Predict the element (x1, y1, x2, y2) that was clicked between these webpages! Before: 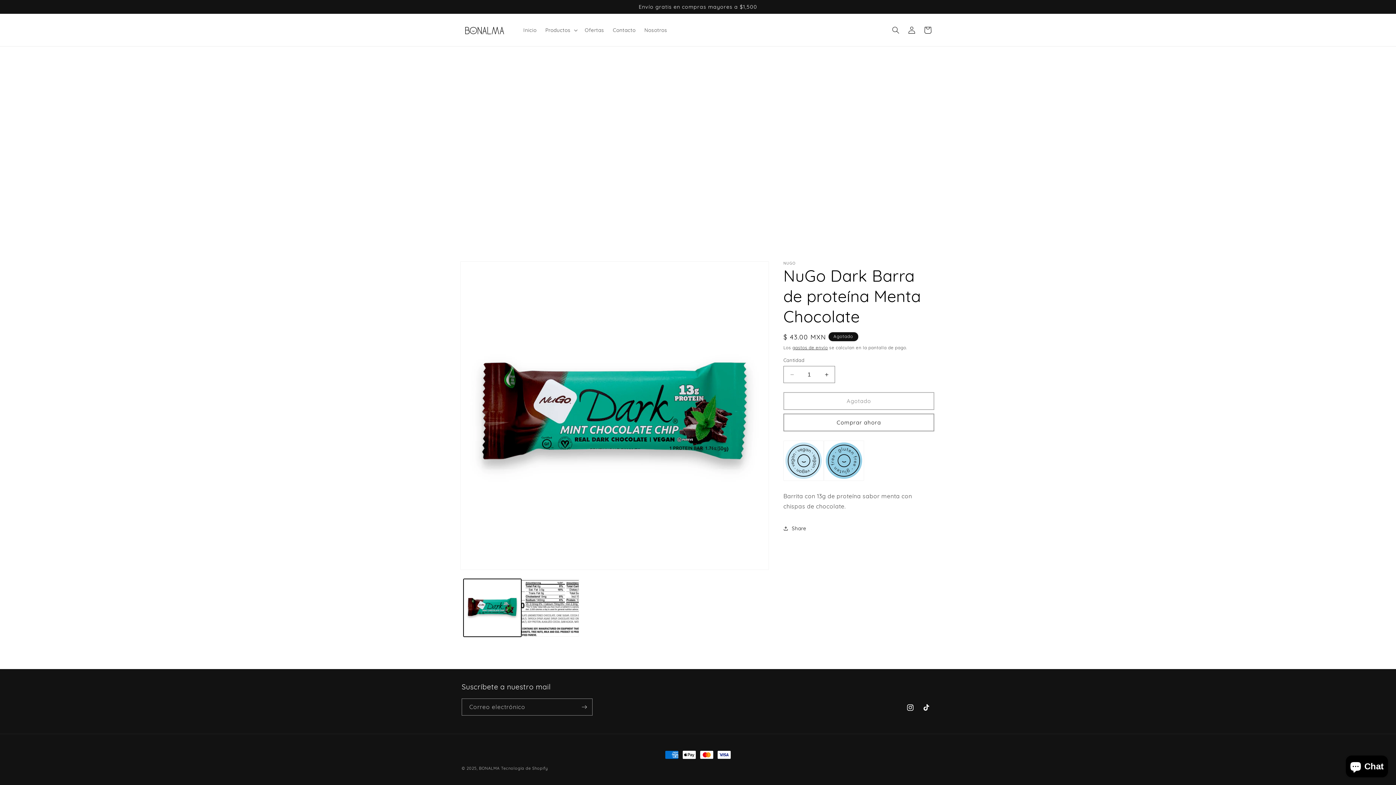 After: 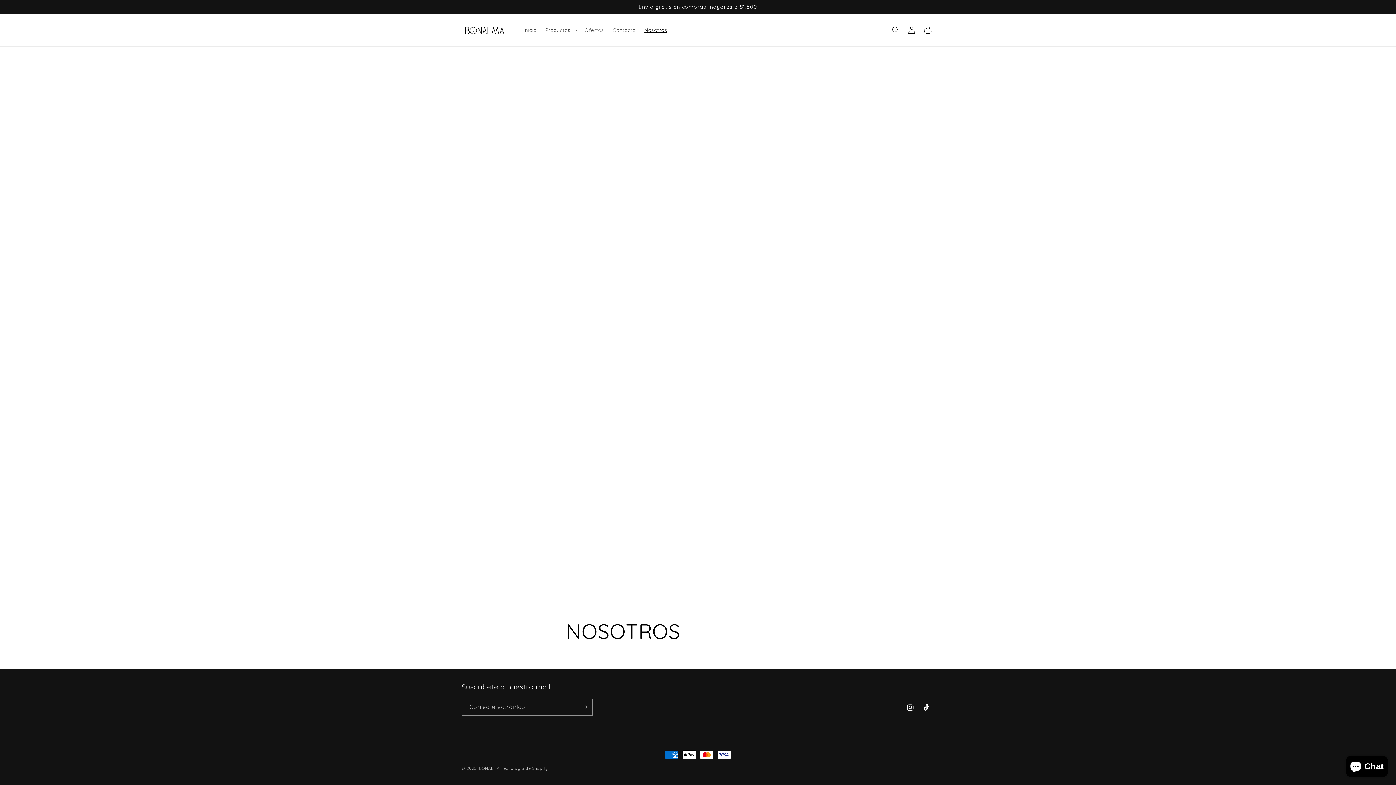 Action: label: Nosotros bbox: (640, 22, 671, 37)